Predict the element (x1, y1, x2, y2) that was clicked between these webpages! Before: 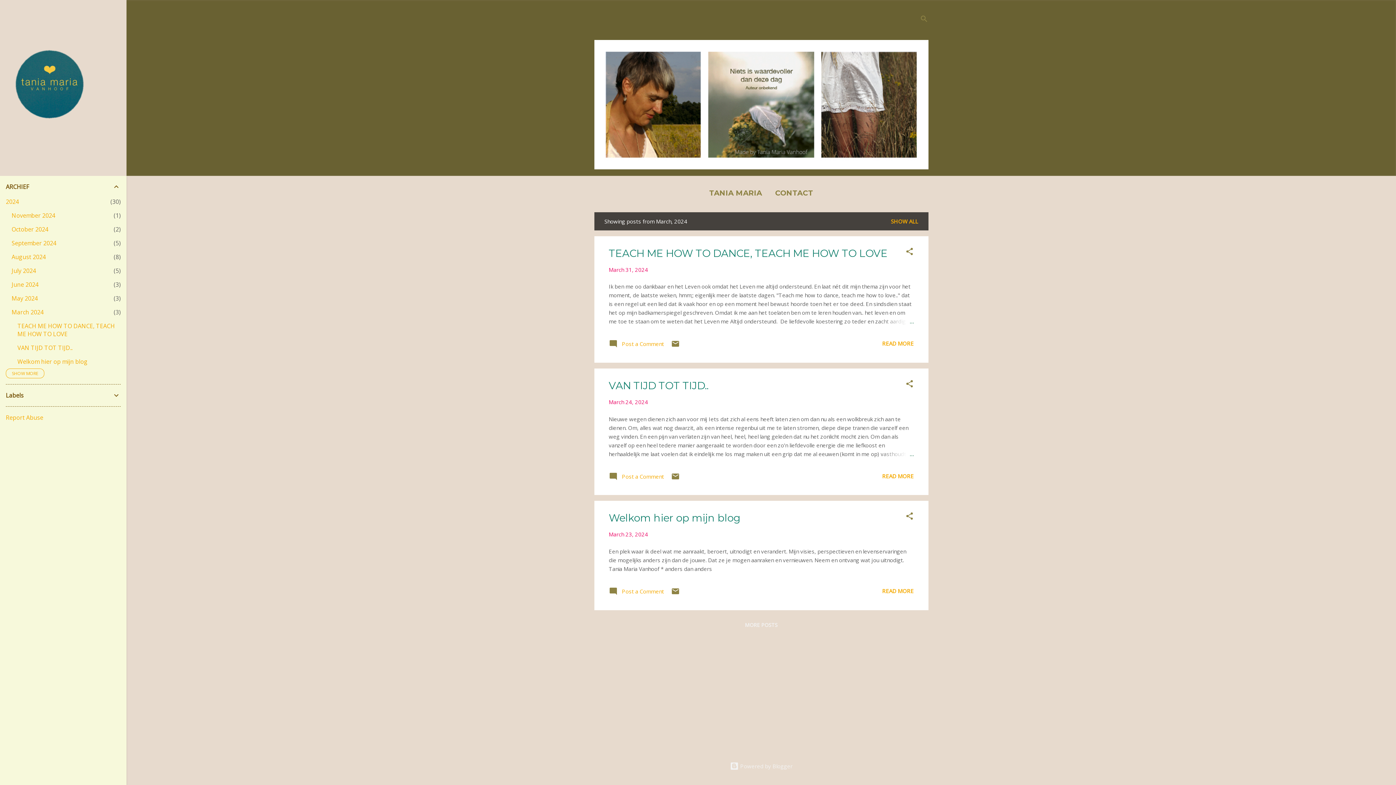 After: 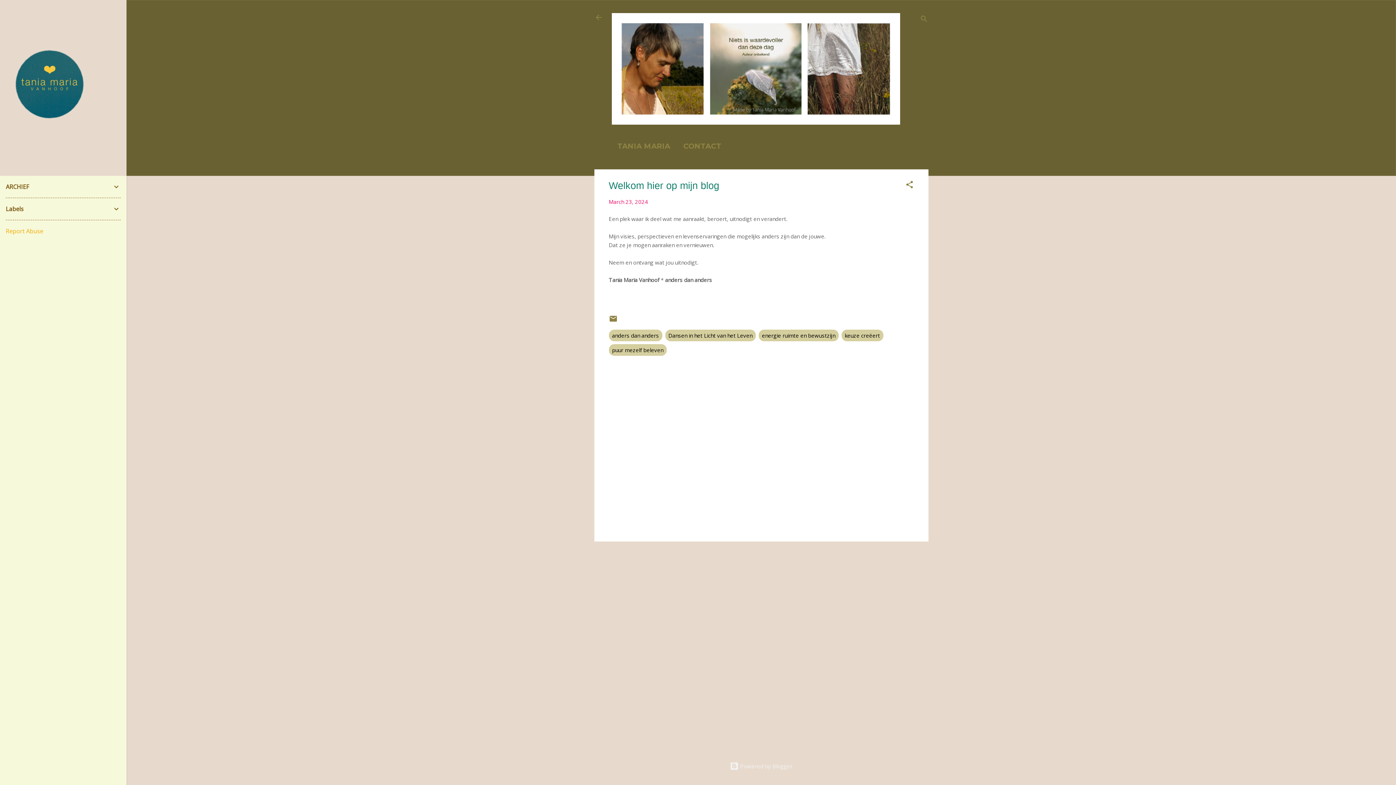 Action: bbox: (17, 357, 87, 365) label: Welkom hier op mijn blog